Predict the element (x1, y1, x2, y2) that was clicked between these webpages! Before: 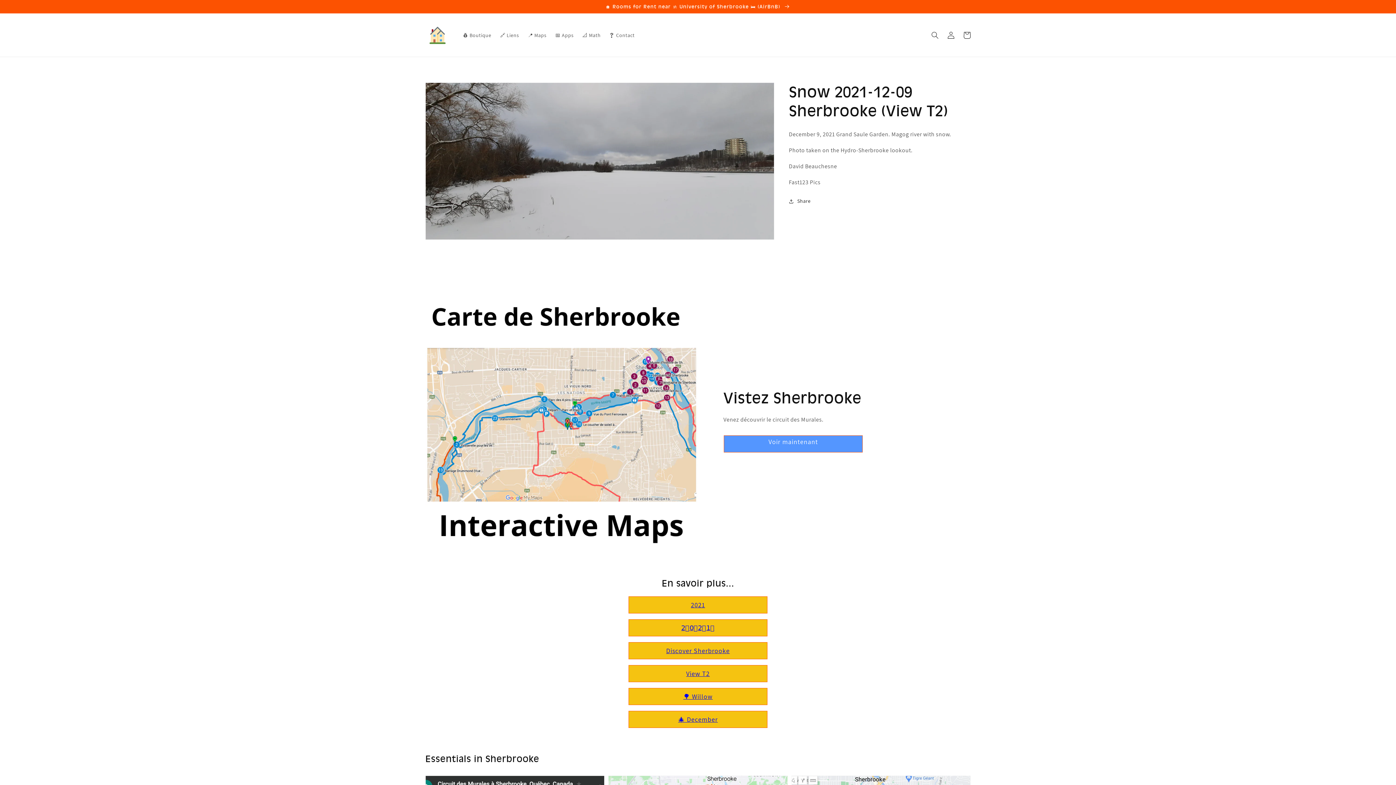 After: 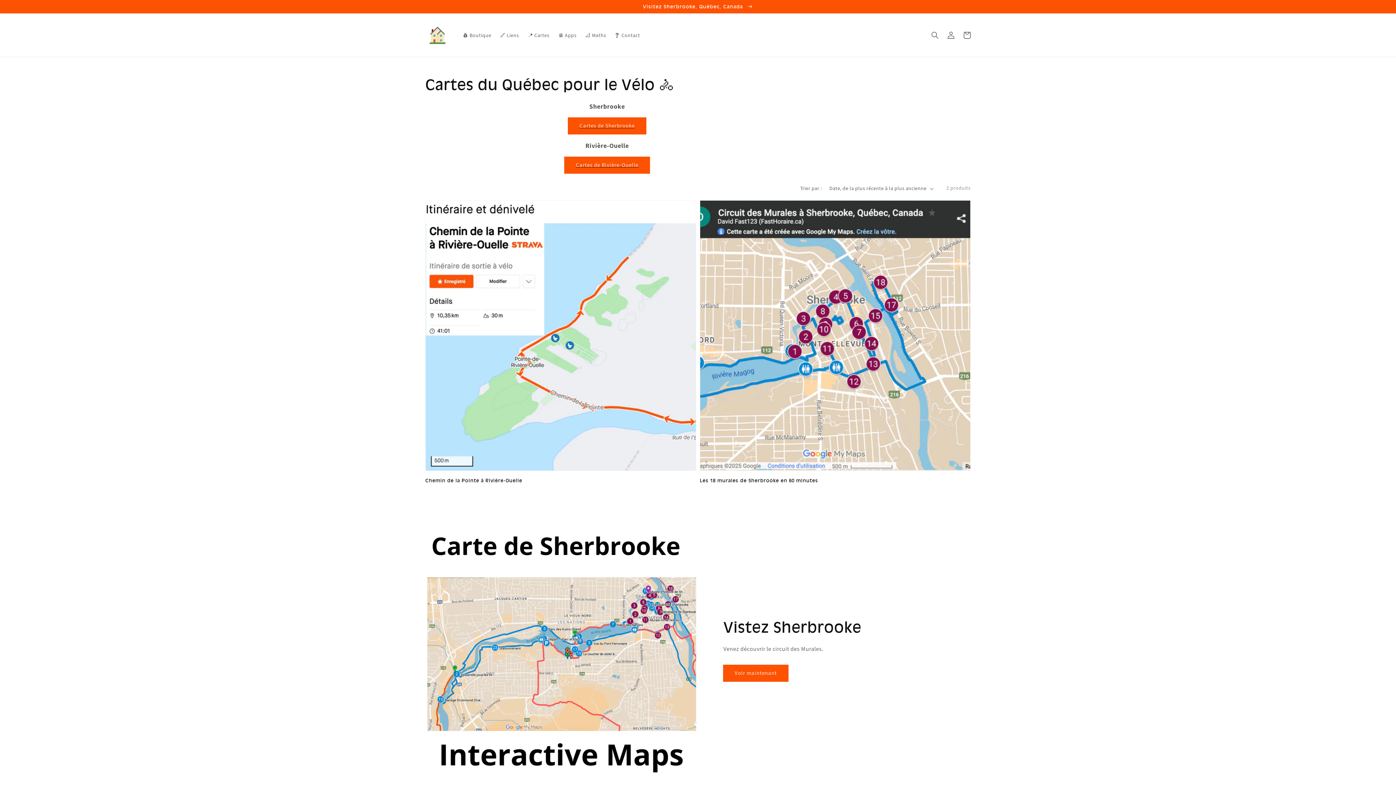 Action: label: 📍 Maps bbox: (523, 27, 551, 42)